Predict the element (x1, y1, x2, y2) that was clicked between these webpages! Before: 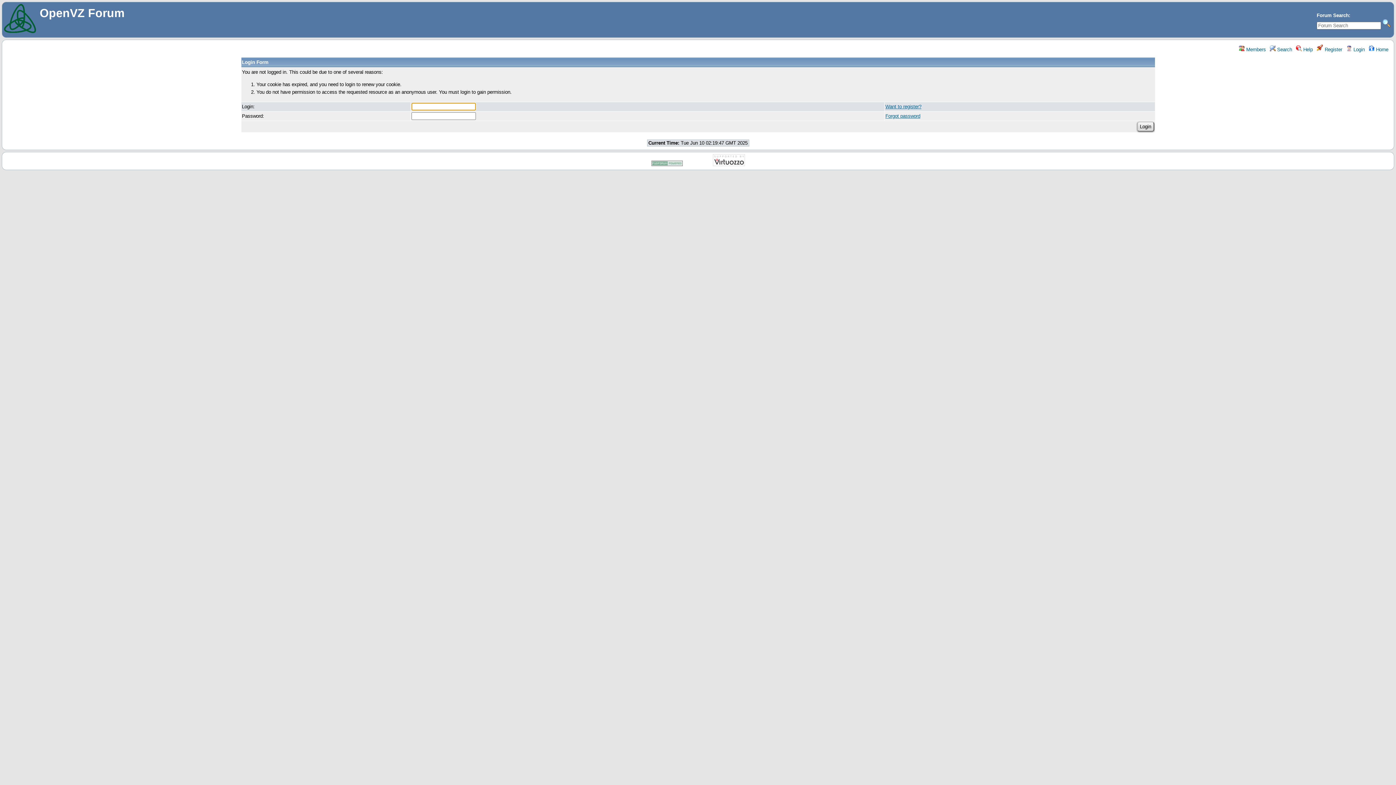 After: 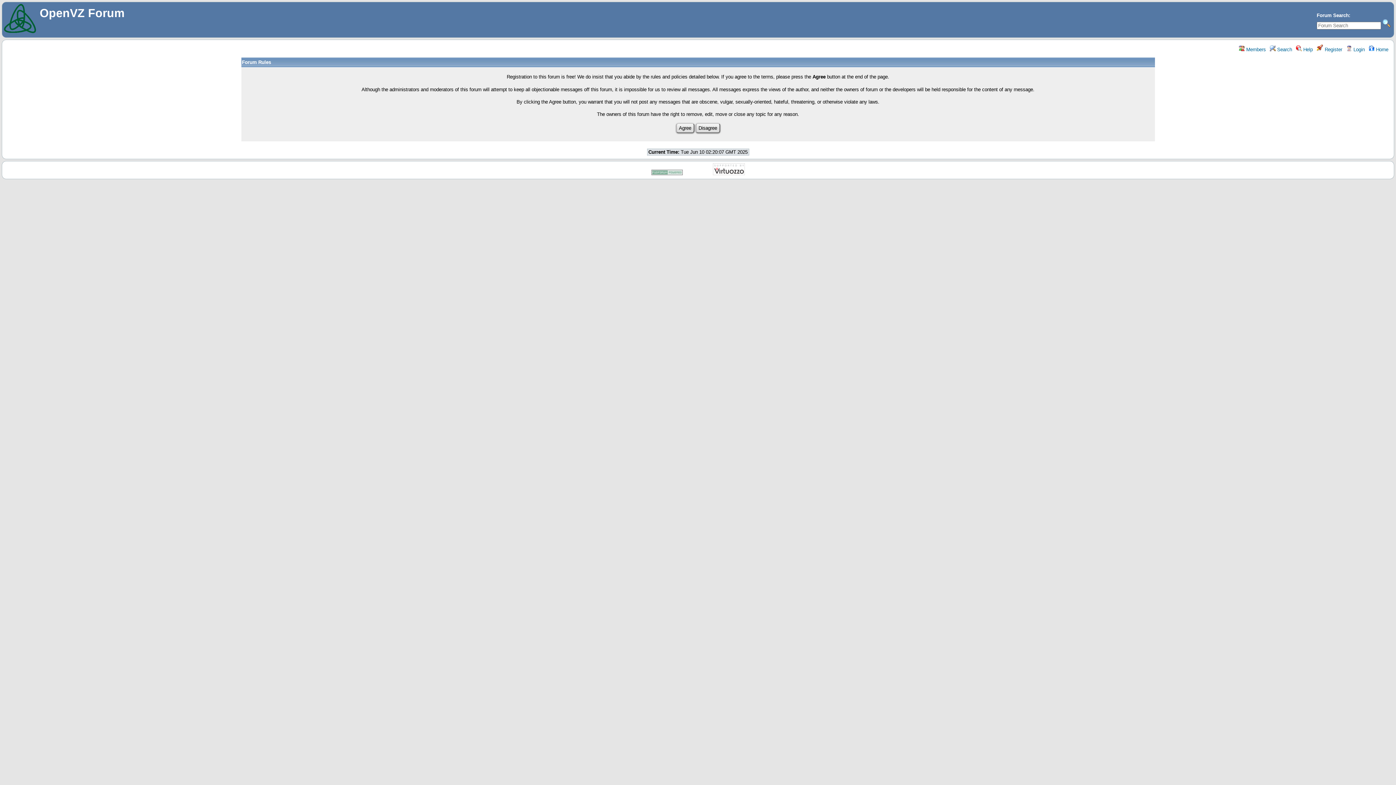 Action: label:  Register bbox: (1317, 46, 1342, 52)